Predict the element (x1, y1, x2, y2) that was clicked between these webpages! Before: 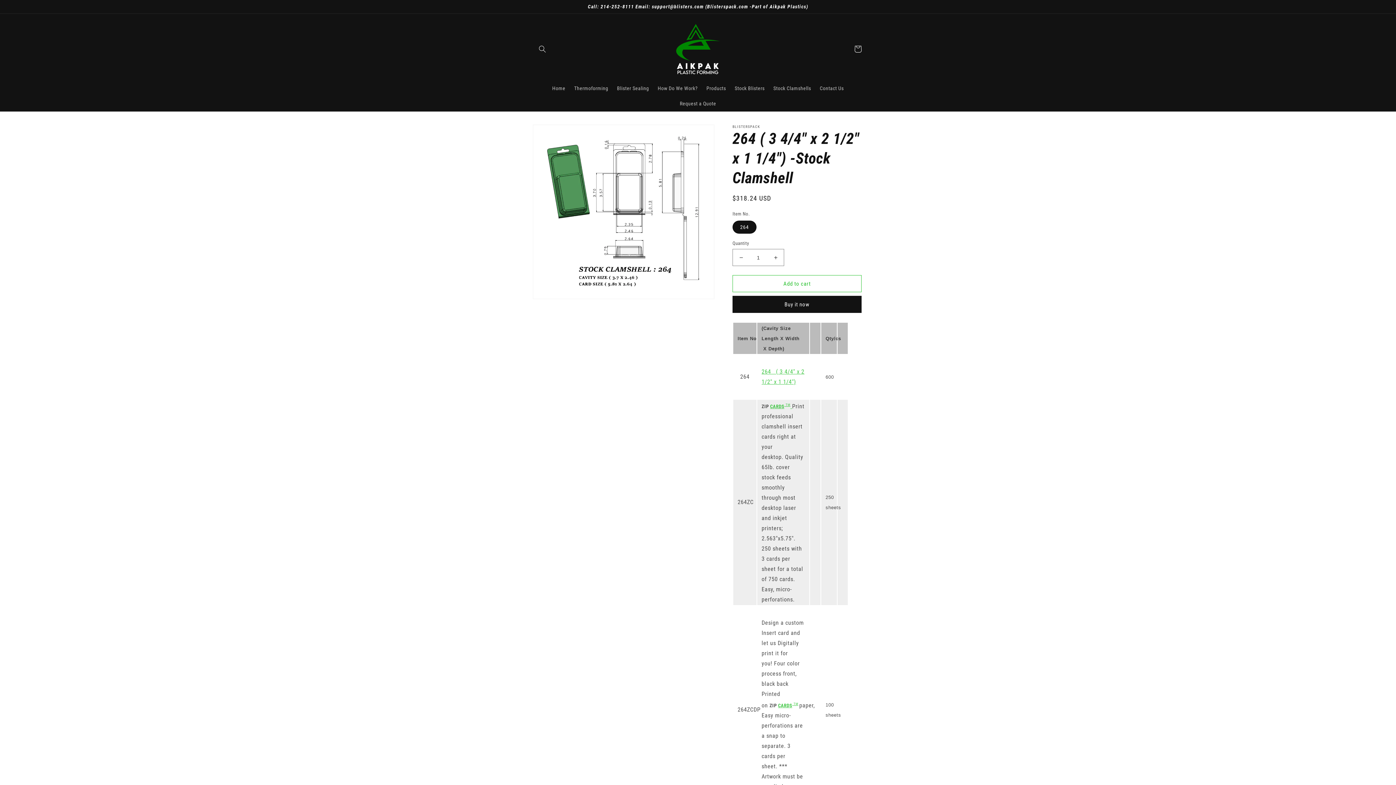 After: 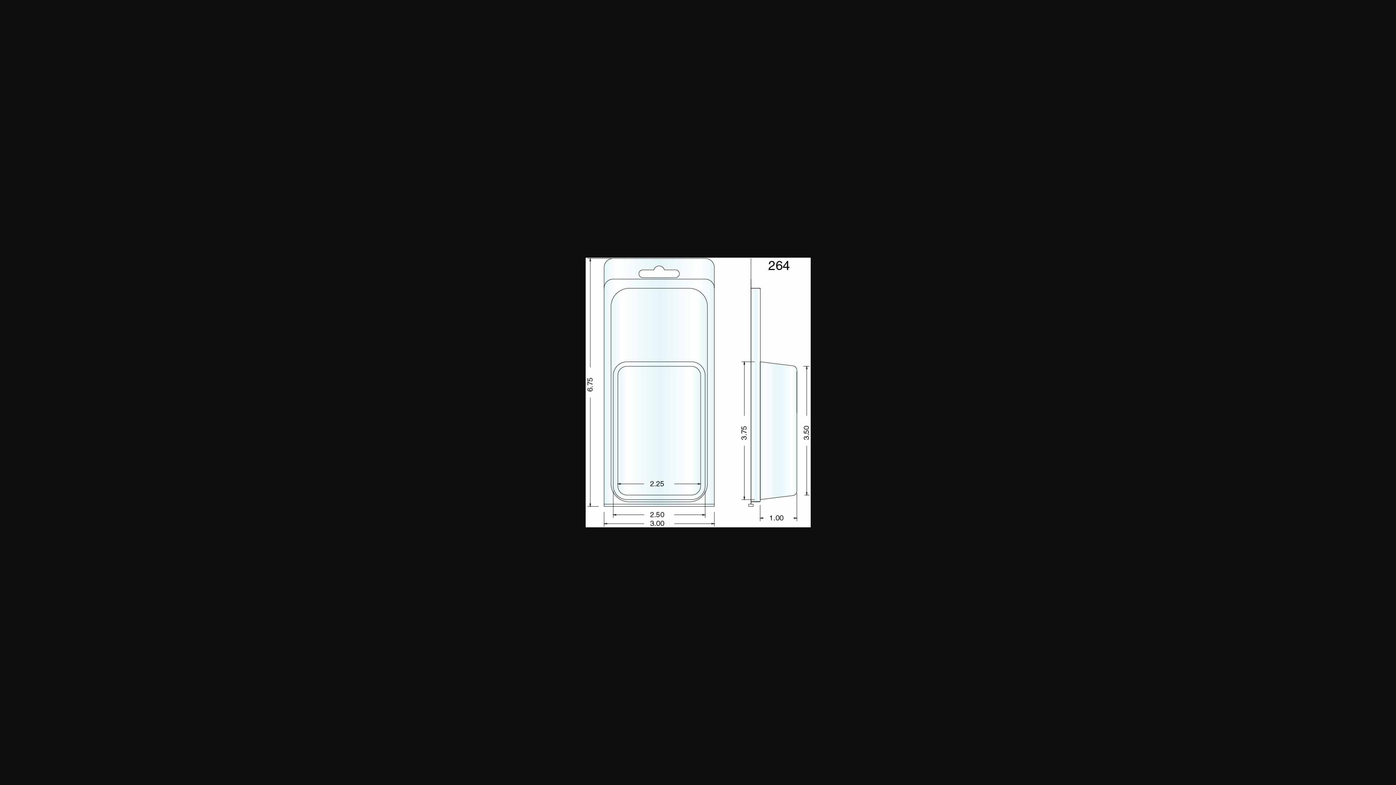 Action: label: CARDS TM bbox: (778, 702, 798, 709)